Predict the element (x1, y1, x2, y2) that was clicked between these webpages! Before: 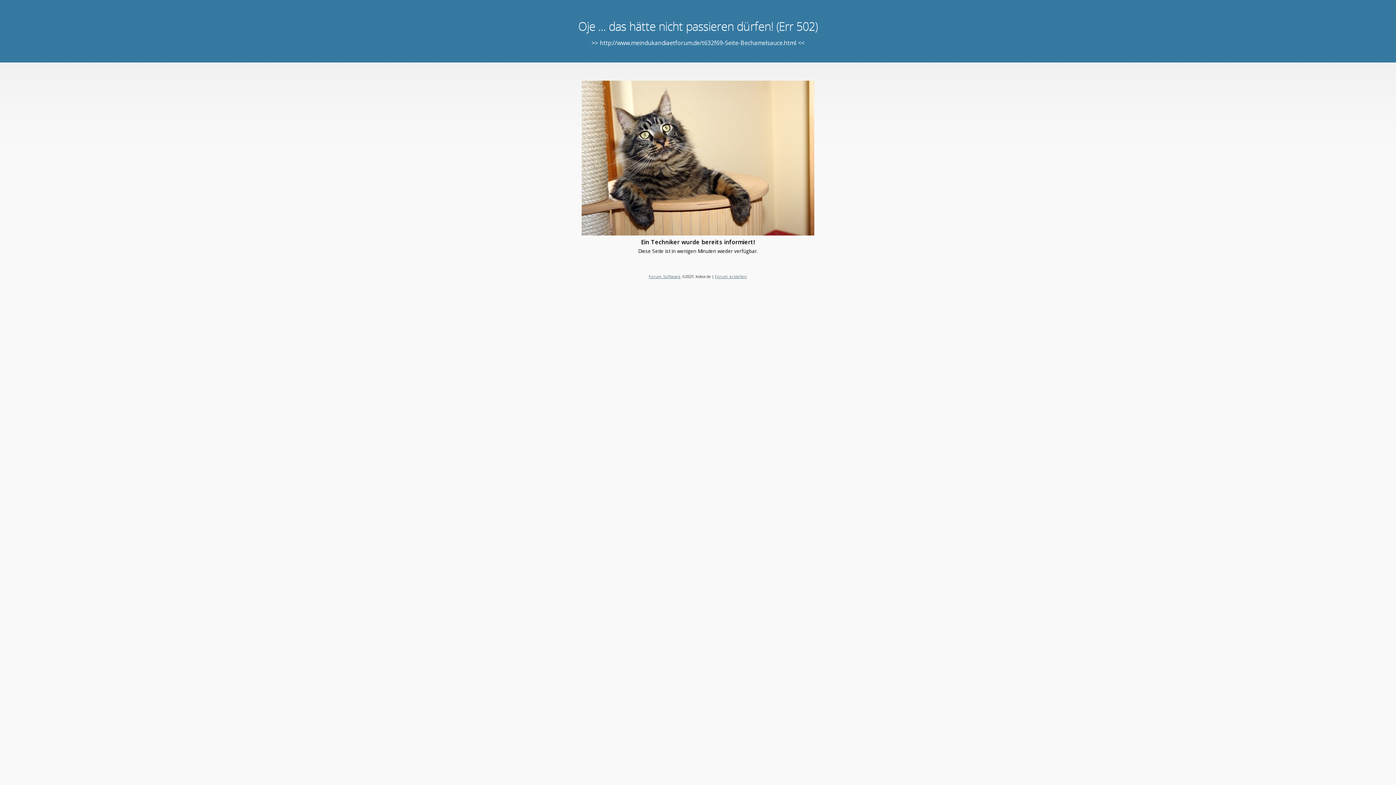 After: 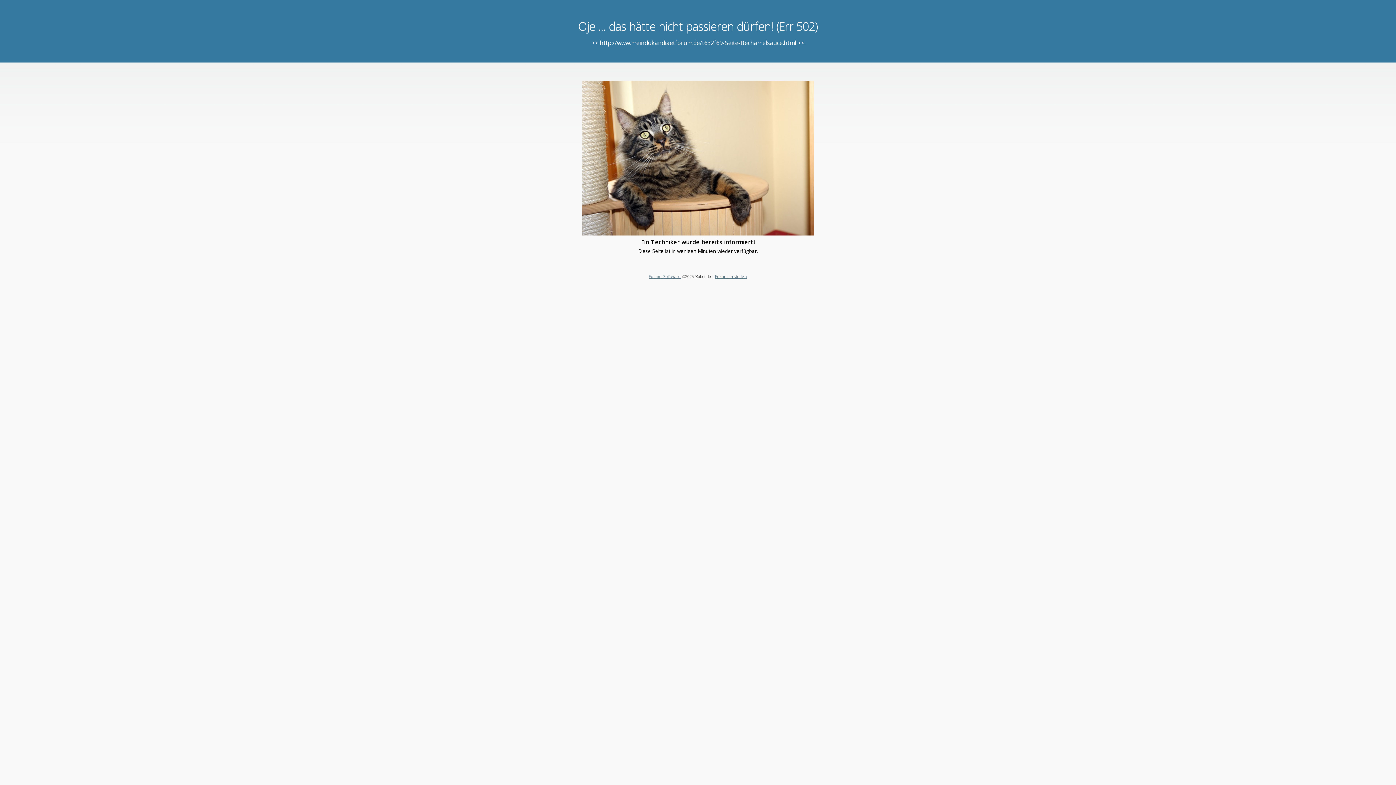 Action: label: Forum Software bbox: (648, 273, 680, 279)